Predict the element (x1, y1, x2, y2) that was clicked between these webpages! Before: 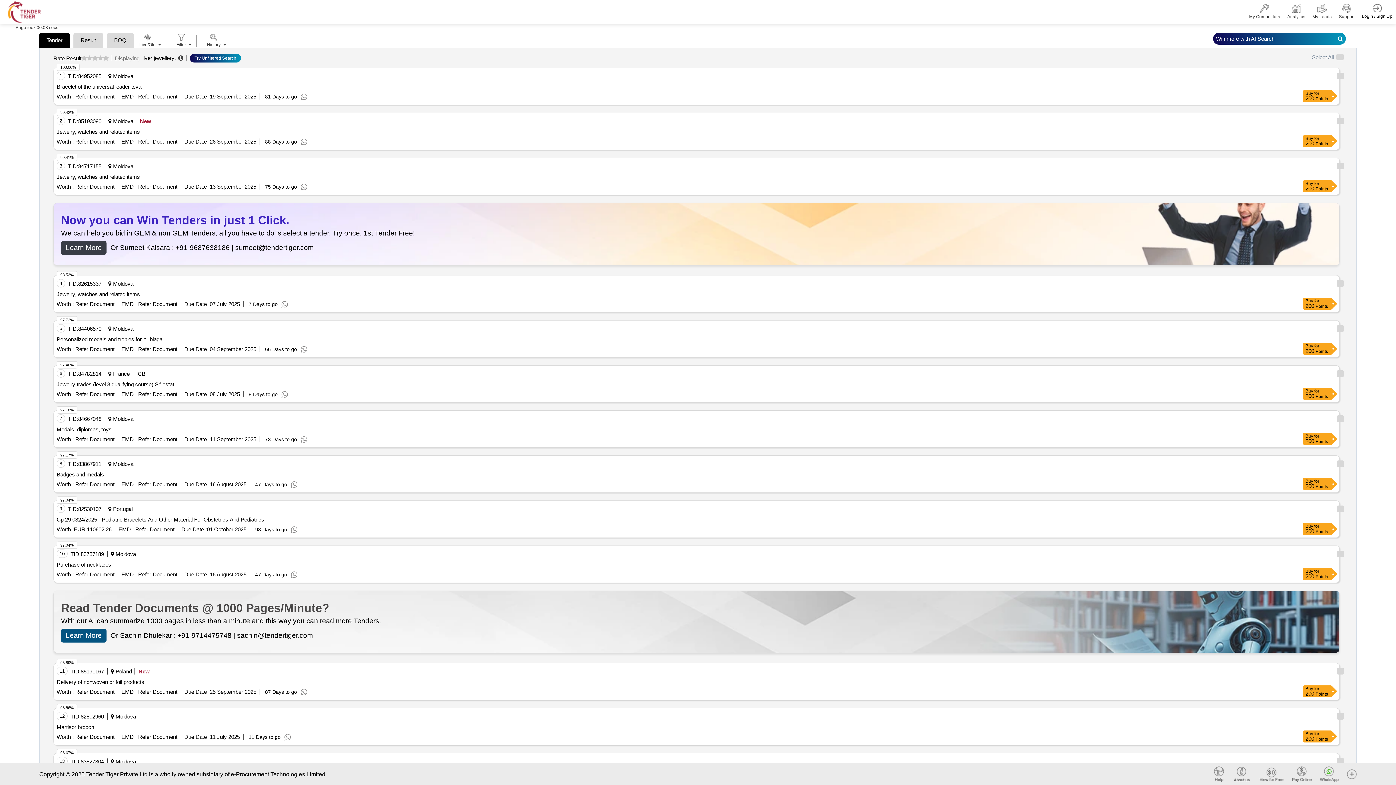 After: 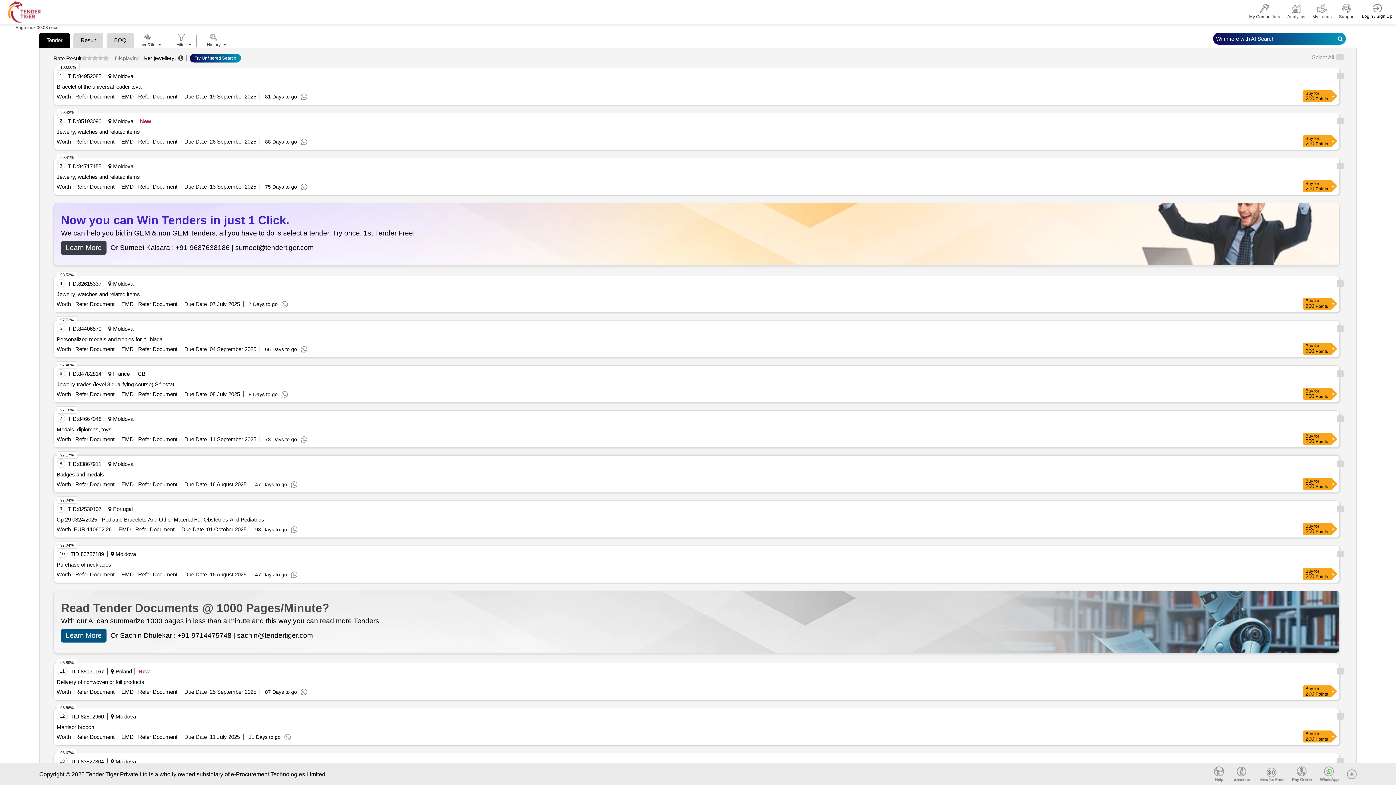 Action: label:  Refer Document bbox: (73, 481, 114, 487)